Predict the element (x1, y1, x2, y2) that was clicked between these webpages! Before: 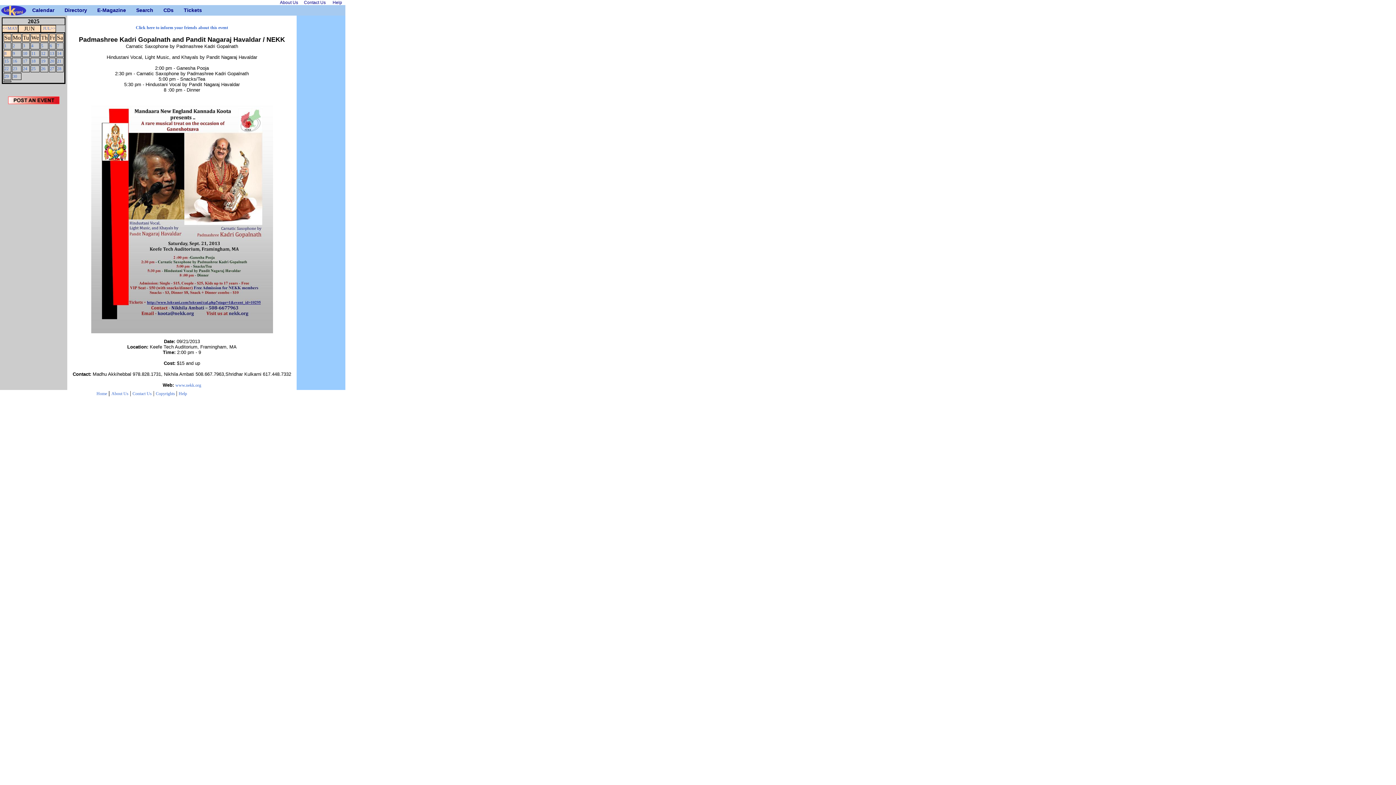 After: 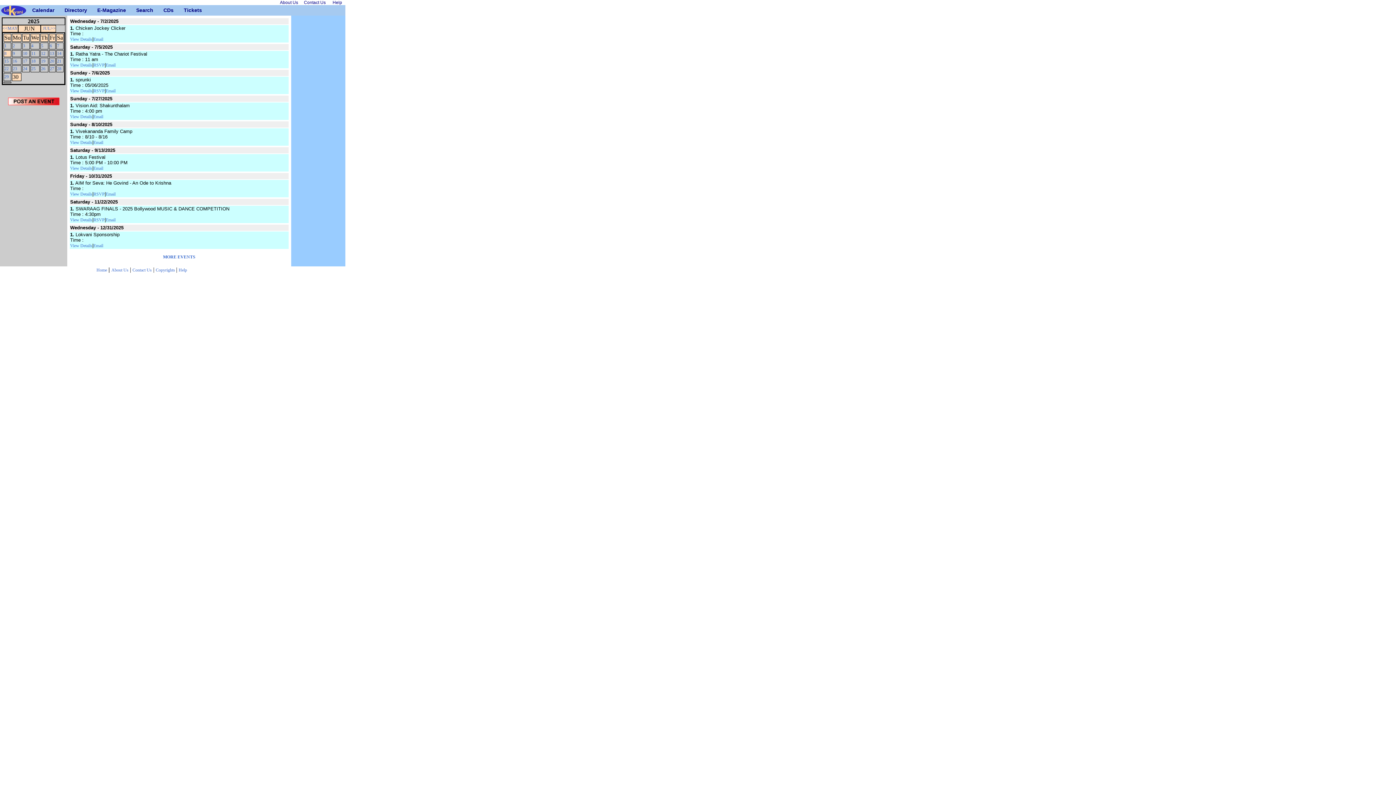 Action: label: 30 bbox: (12, 73, 17, 78)